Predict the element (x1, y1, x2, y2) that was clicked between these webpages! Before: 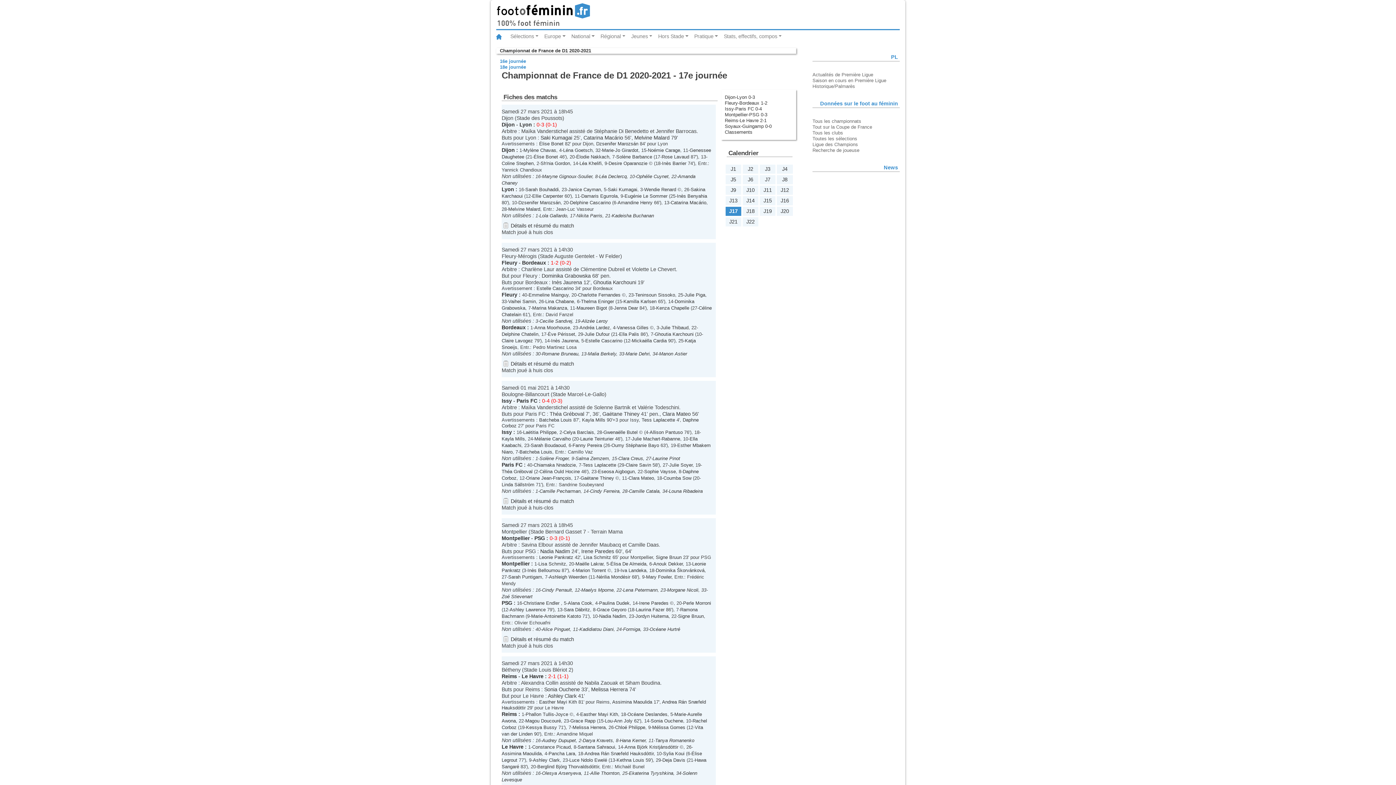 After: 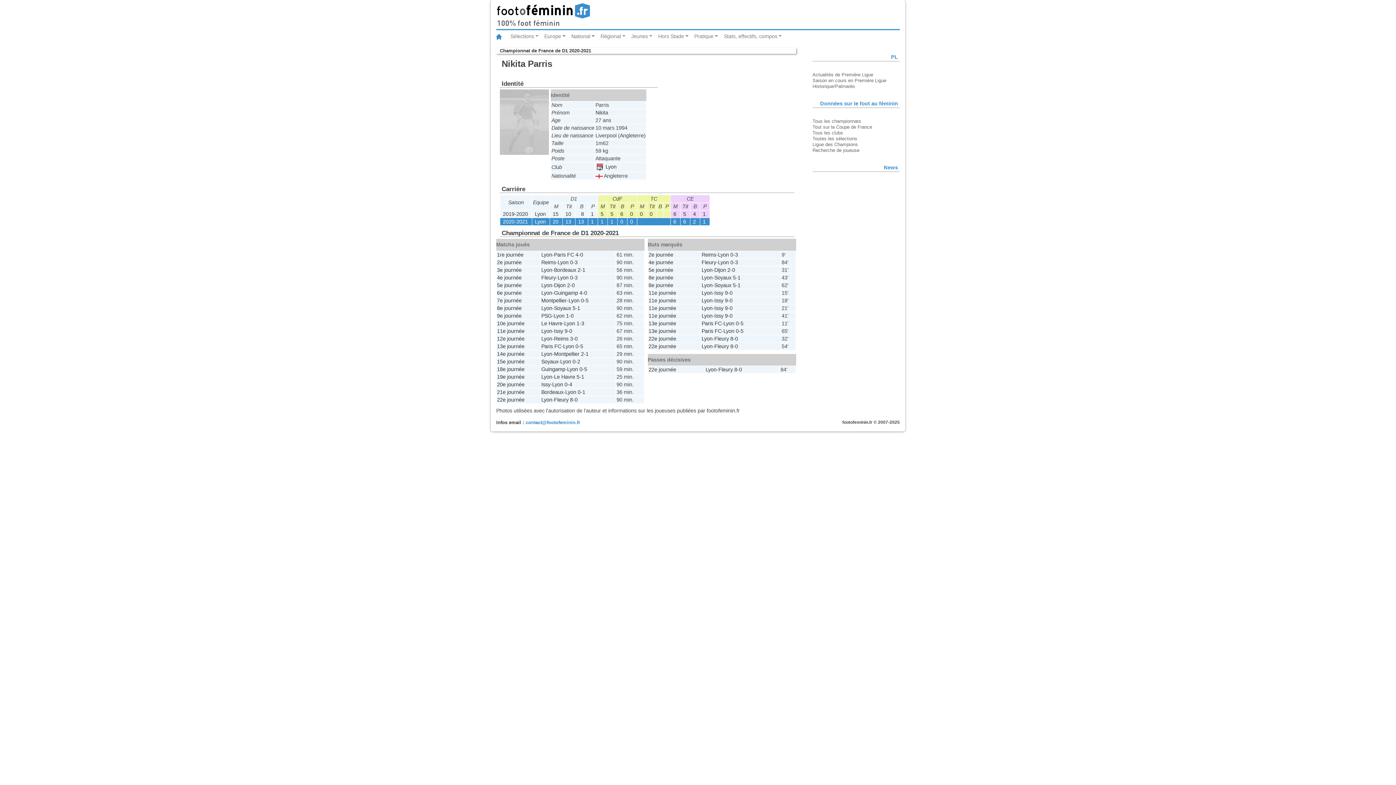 Action: label: Nikita Parris bbox: (576, 213, 602, 218)